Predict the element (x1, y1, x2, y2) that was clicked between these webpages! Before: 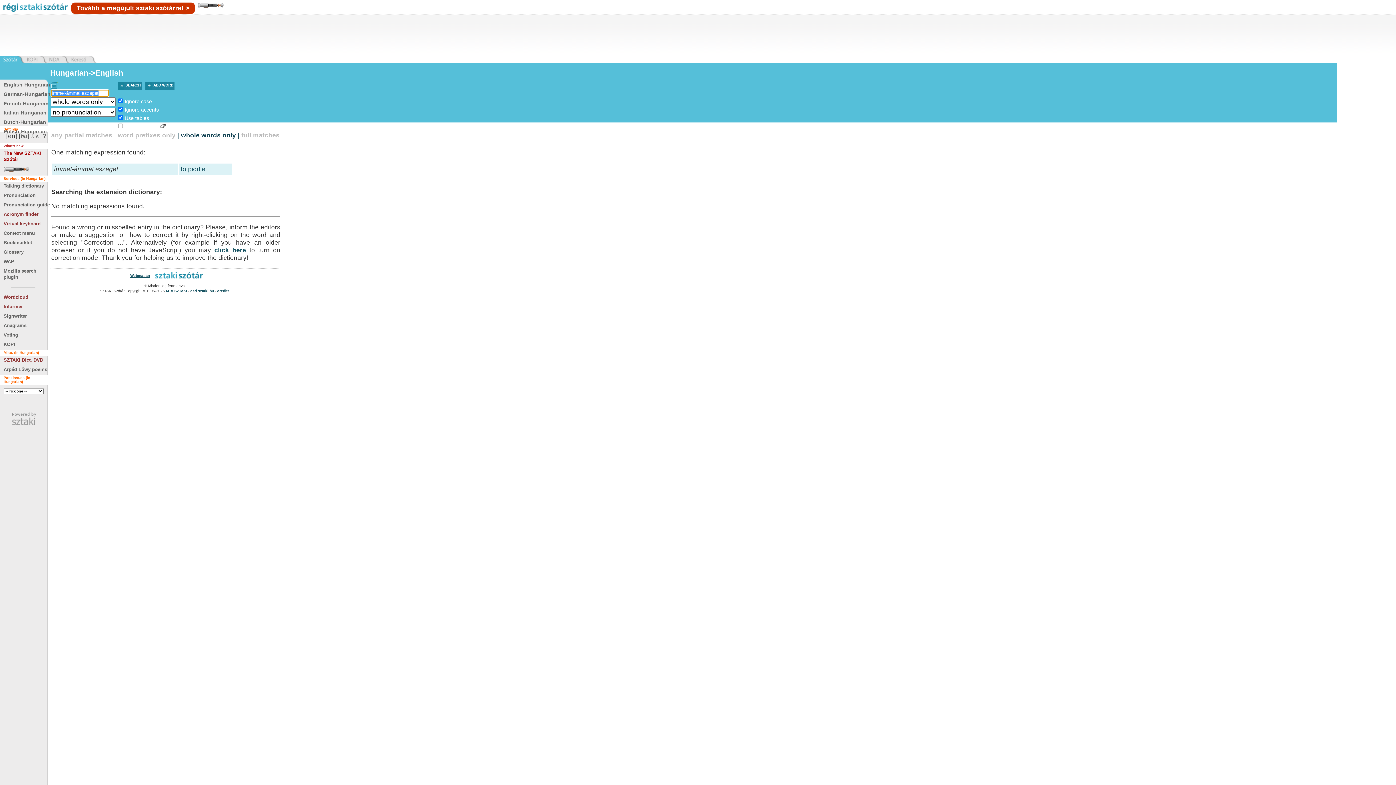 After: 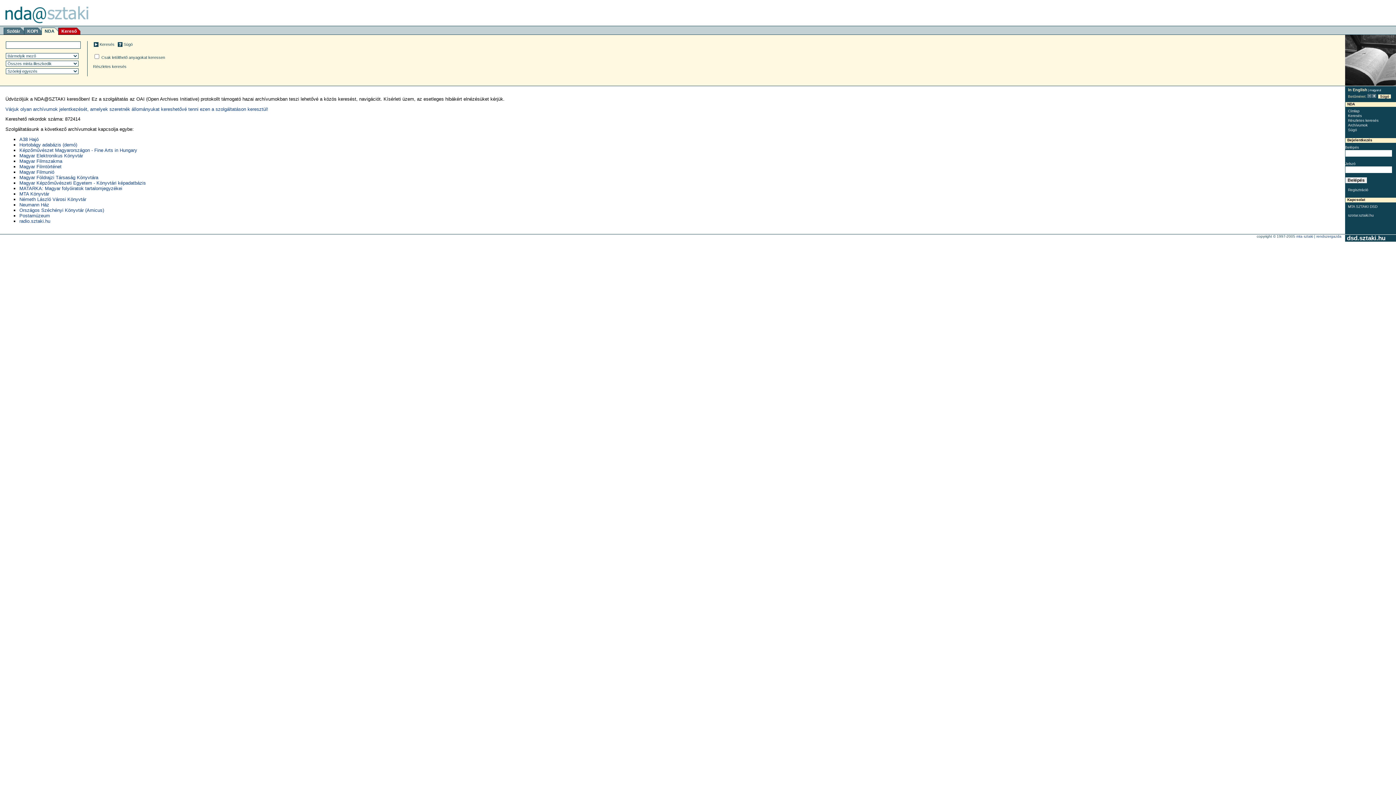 Action: bbox: (44, 56, 66, 63)